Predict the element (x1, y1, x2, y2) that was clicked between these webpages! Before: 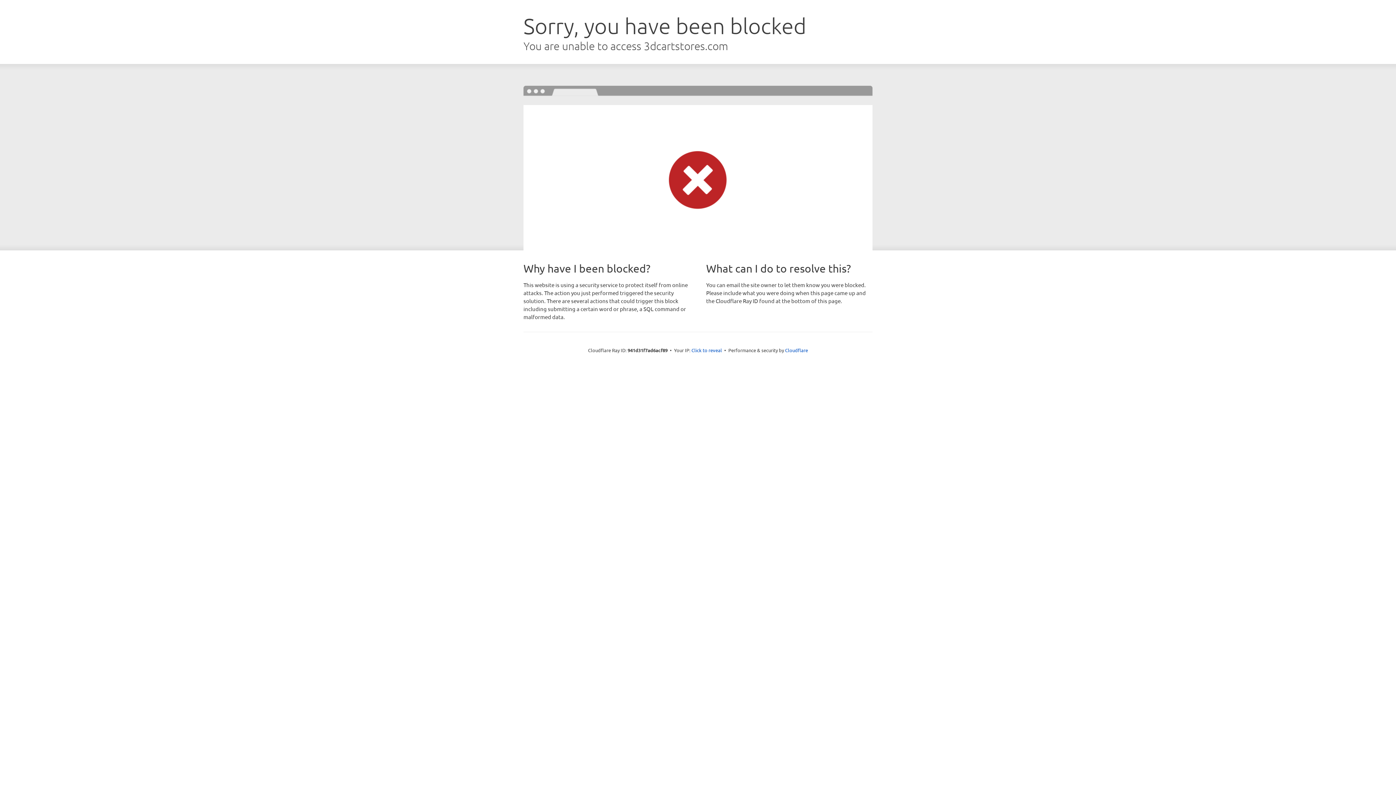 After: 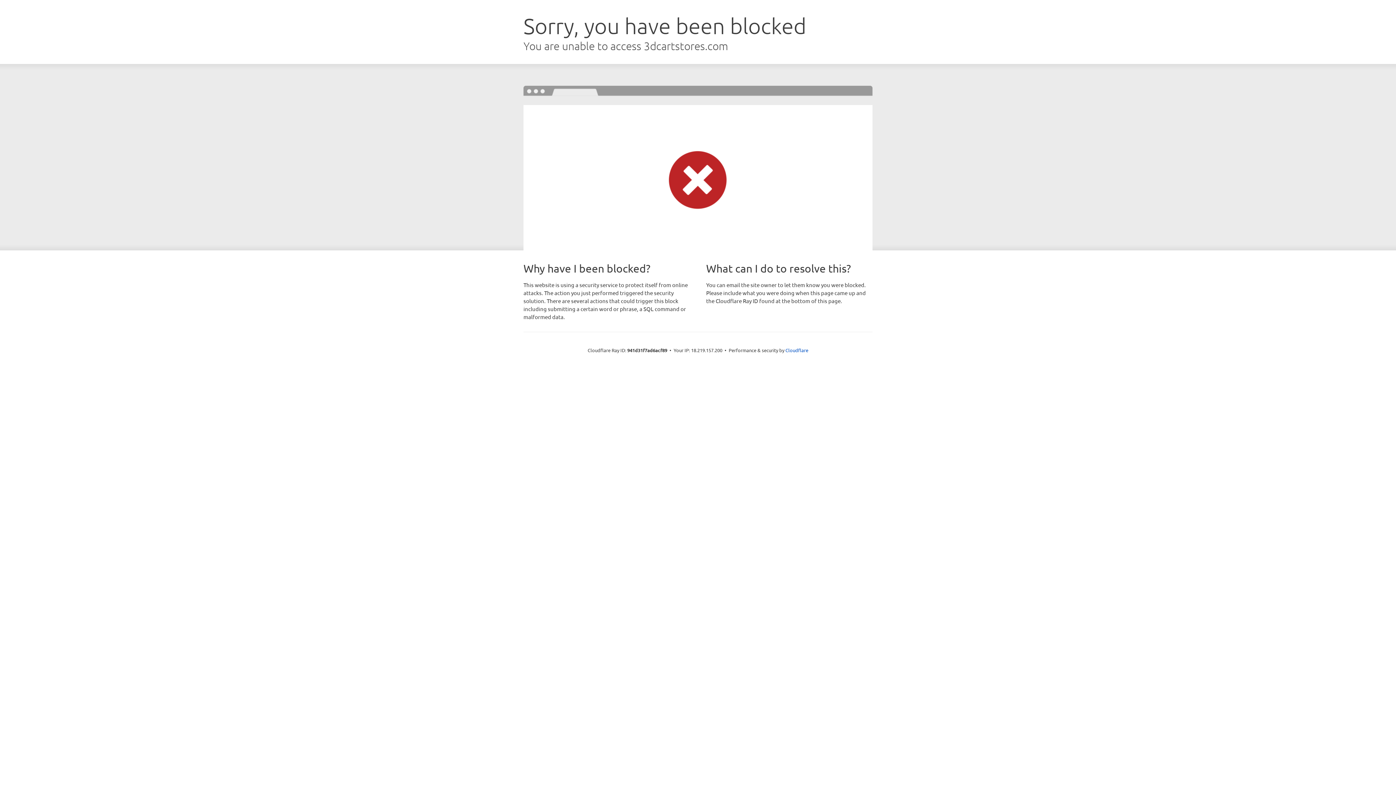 Action: bbox: (691, 346, 722, 353) label: Click to reveal